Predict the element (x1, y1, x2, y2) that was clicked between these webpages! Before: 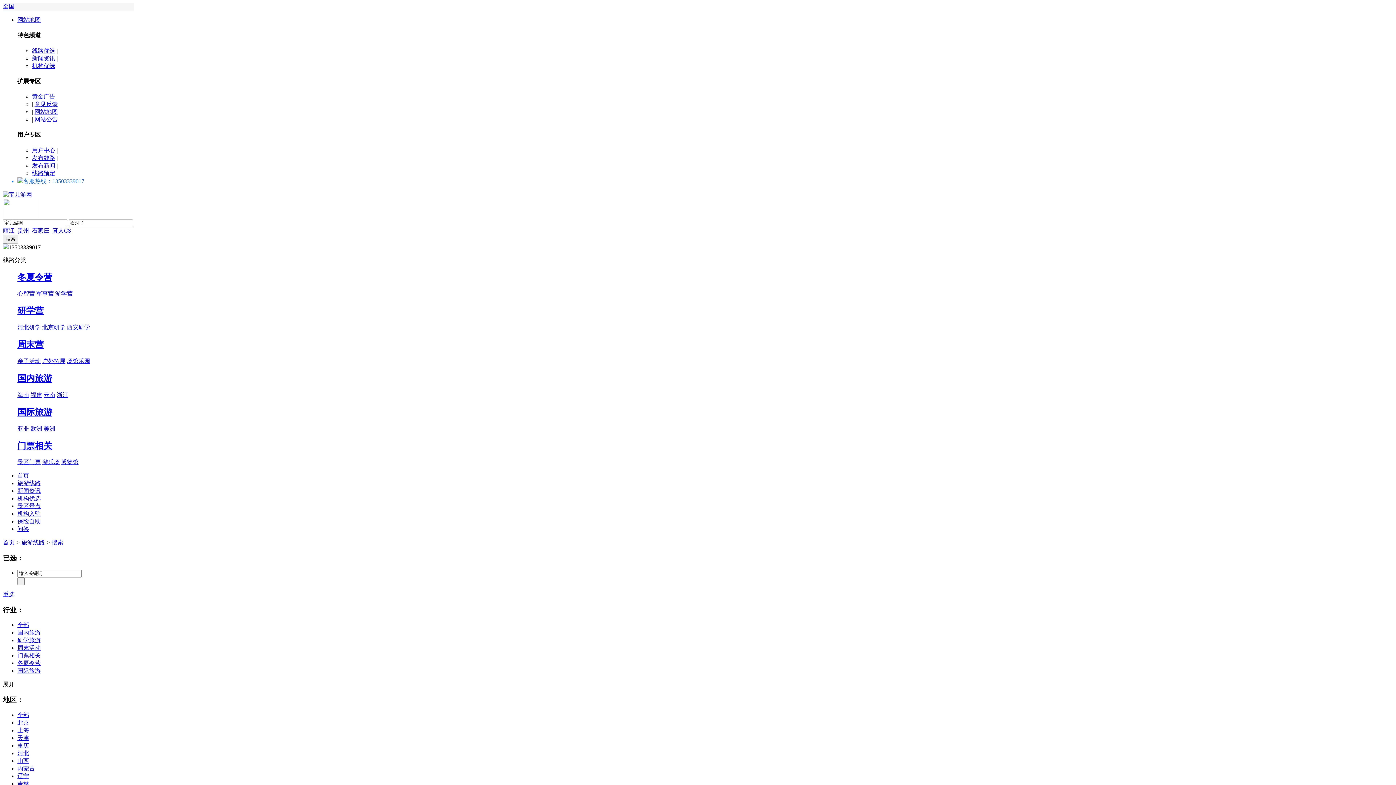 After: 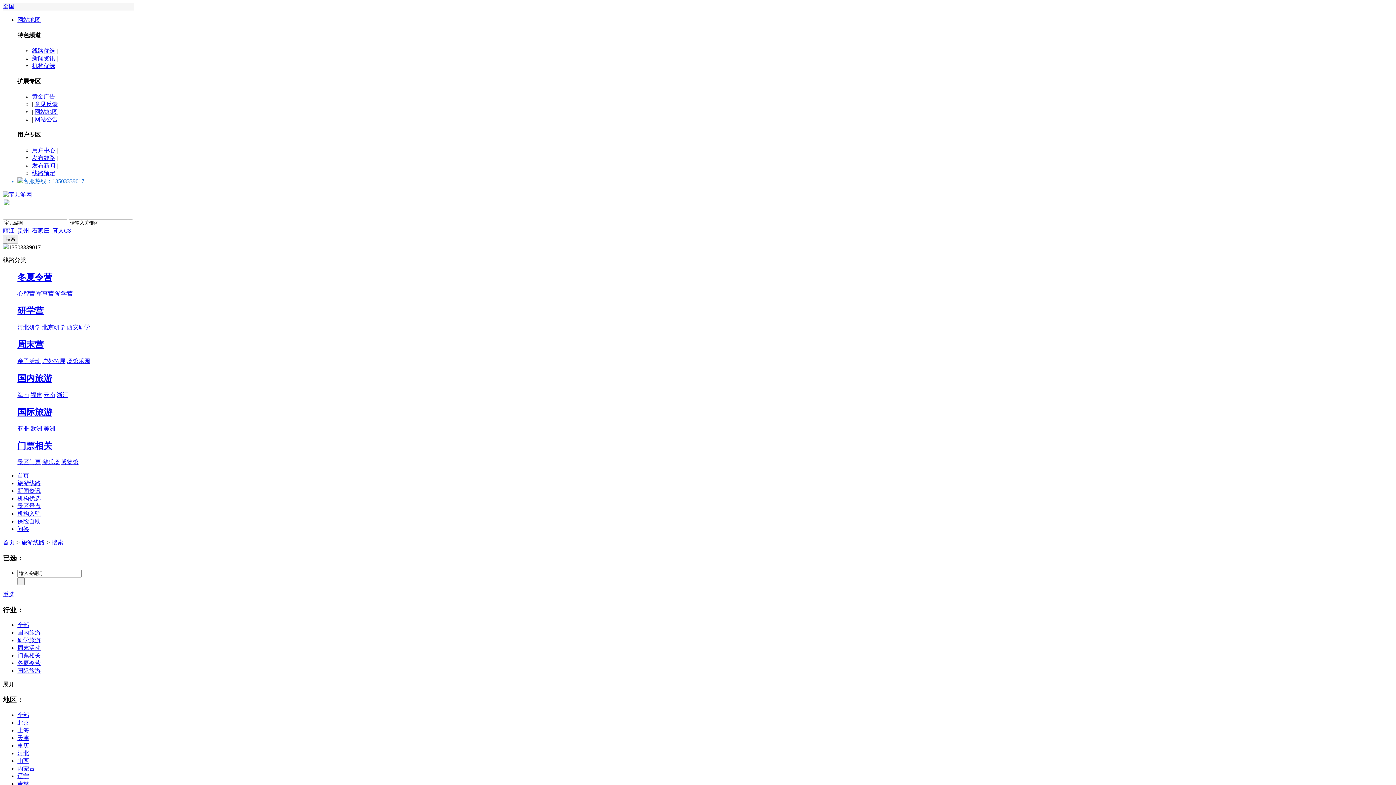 Action: label: 北京研学 bbox: (42, 324, 65, 330)